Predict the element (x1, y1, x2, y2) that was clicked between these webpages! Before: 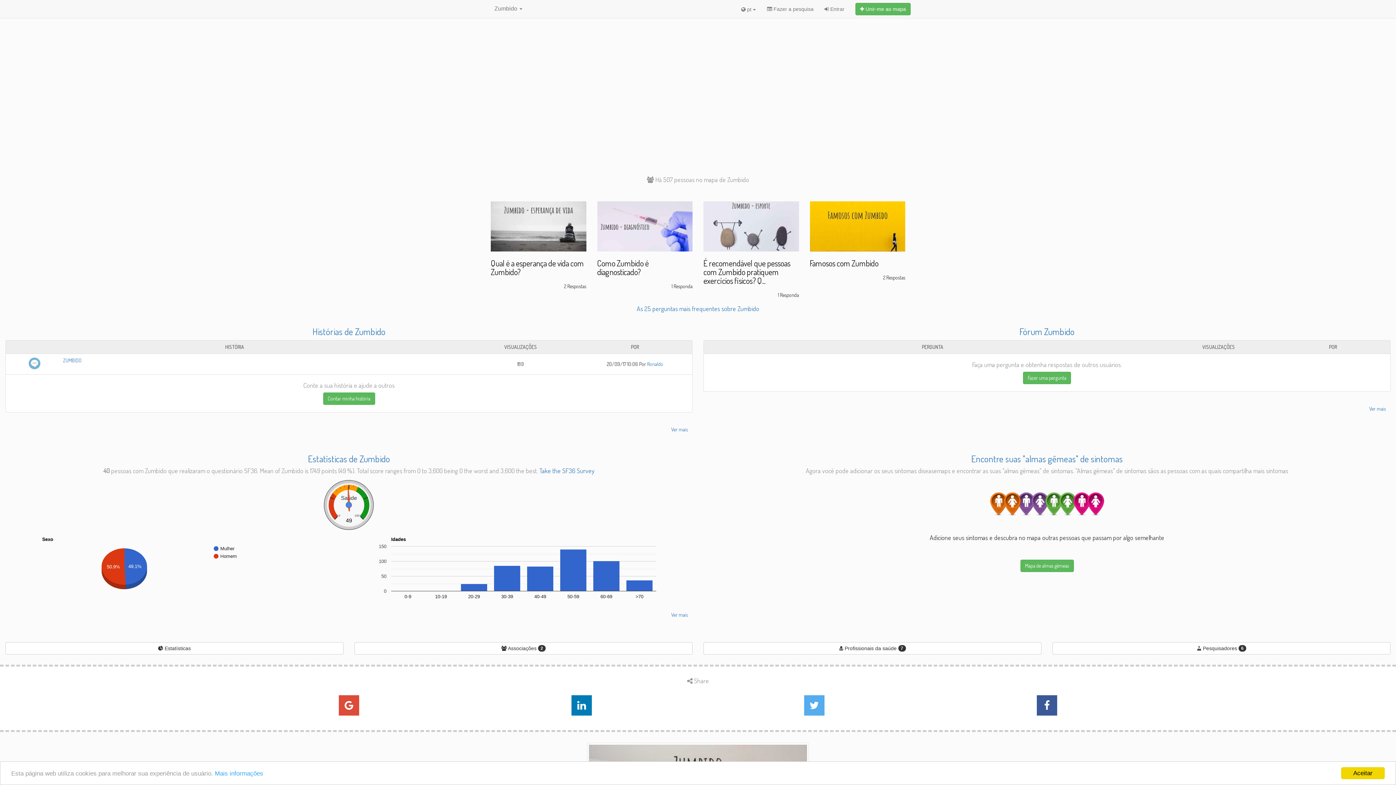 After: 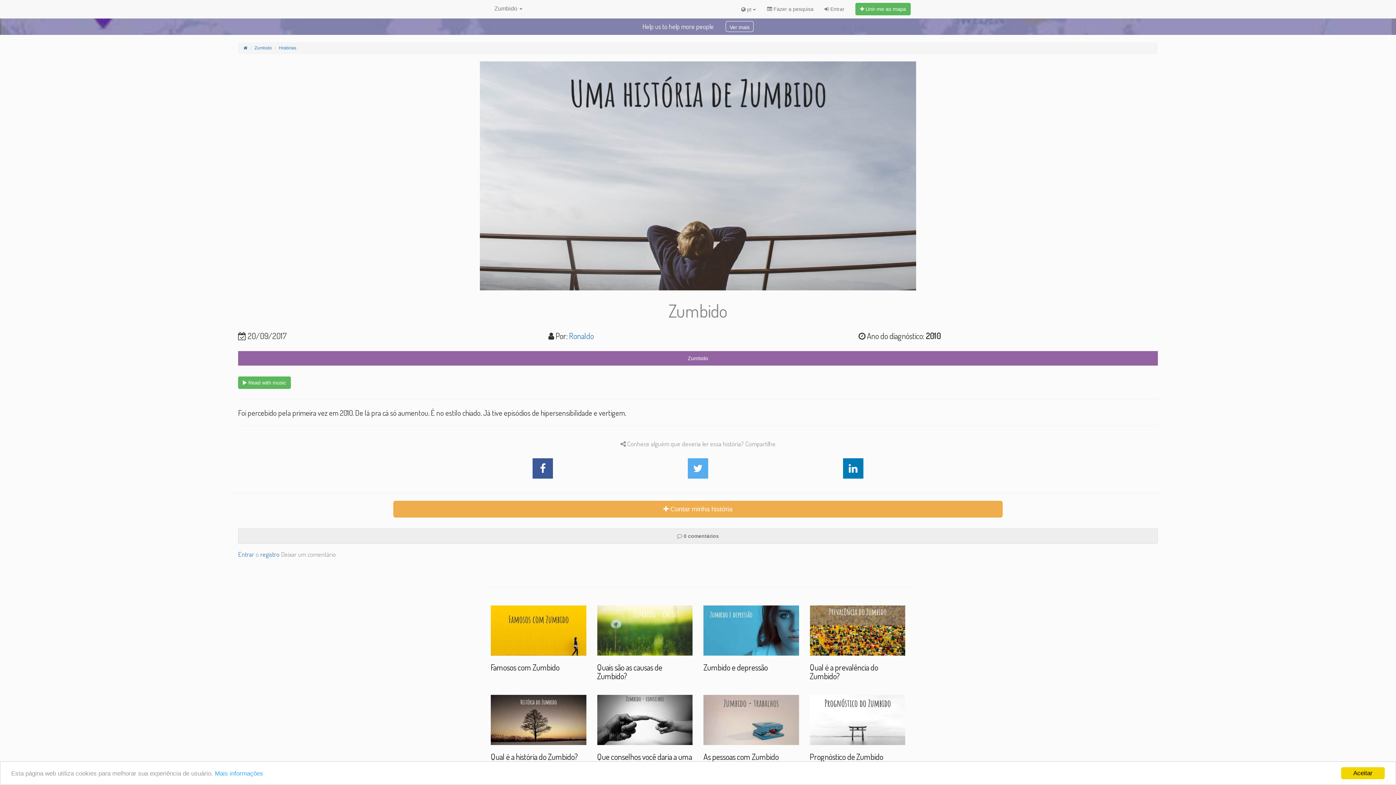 Action: label: ZUMBIDO bbox: (63, 357, 81, 363)